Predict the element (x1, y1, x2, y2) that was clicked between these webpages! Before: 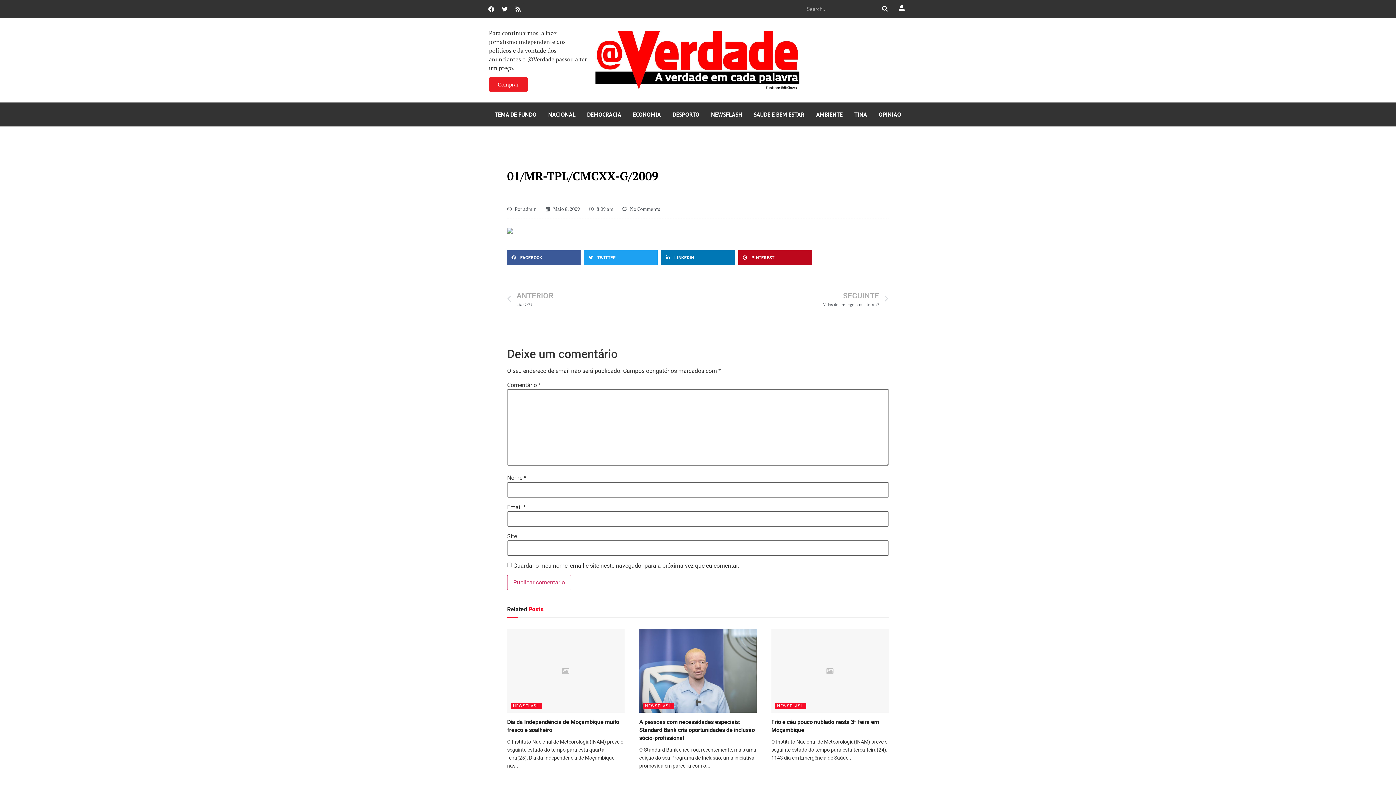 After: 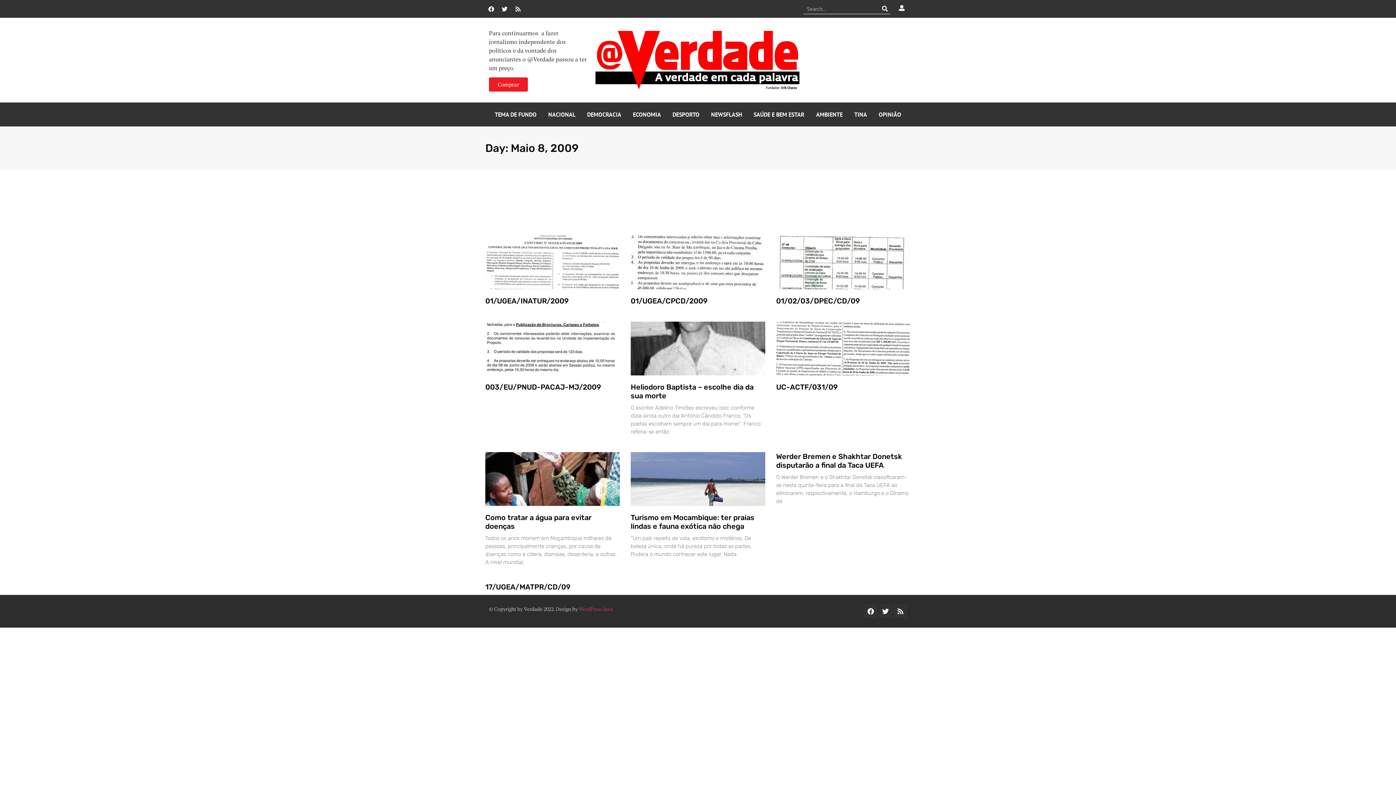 Action: label: Maio 8, 2009 bbox: (545, 205, 580, 212)